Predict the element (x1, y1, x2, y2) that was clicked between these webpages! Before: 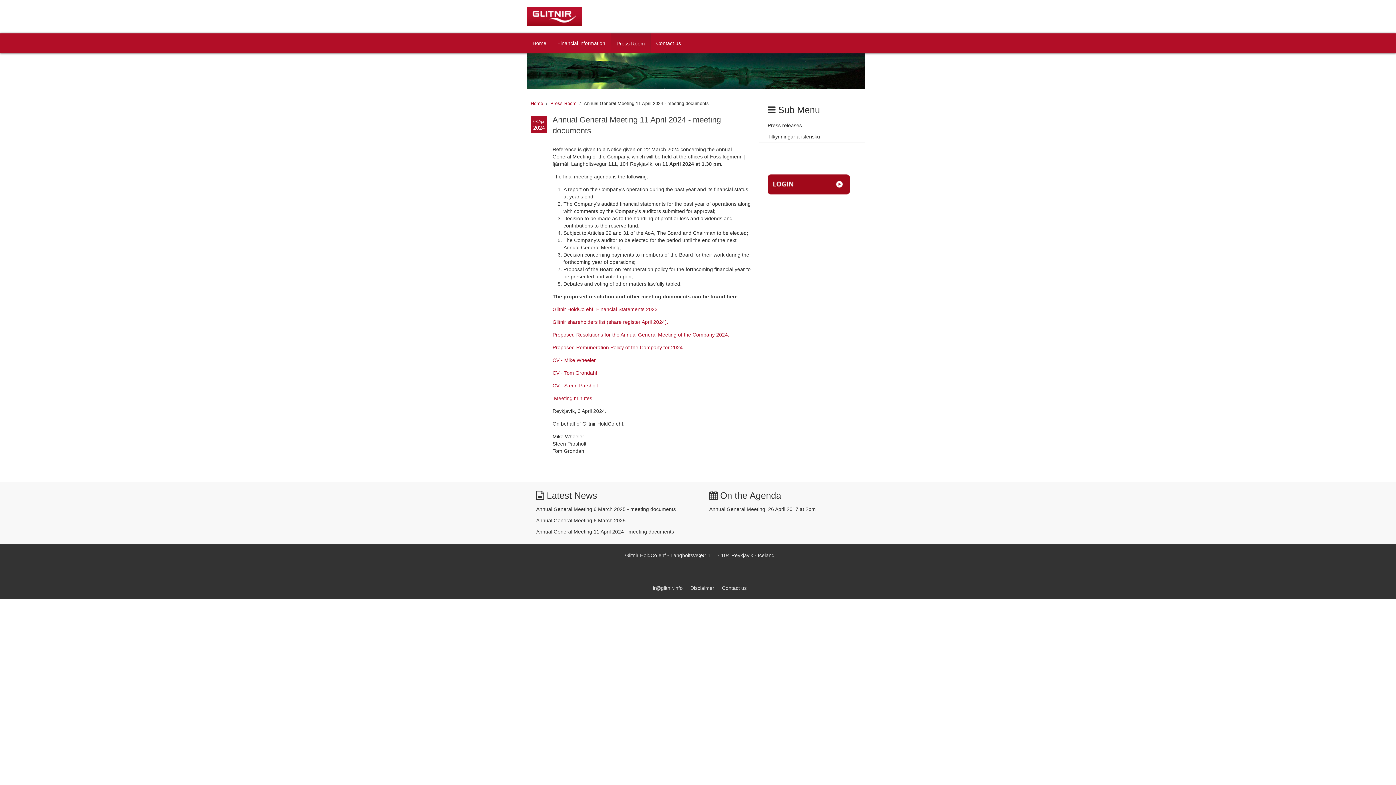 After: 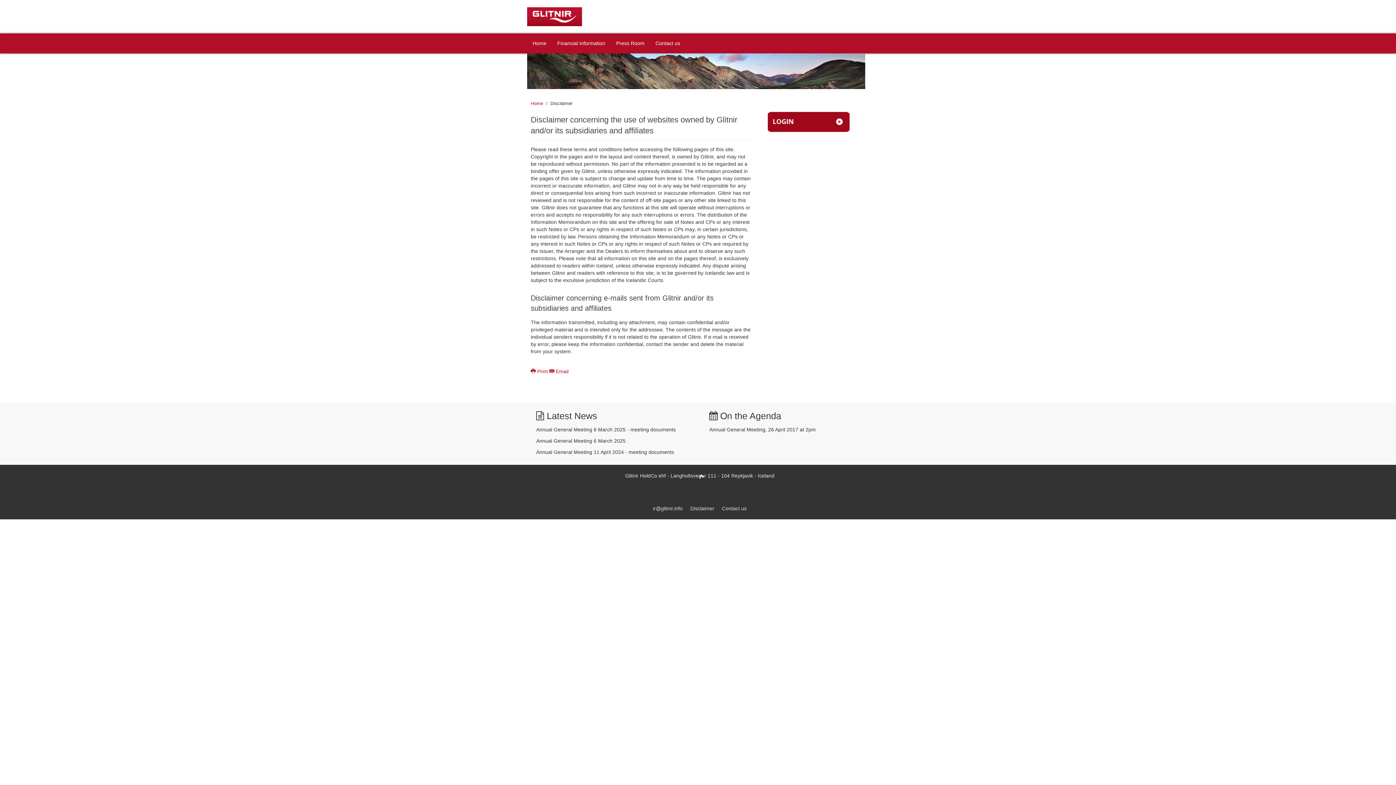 Action: bbox: (690, 584, 714, 592) label: Disclaimer